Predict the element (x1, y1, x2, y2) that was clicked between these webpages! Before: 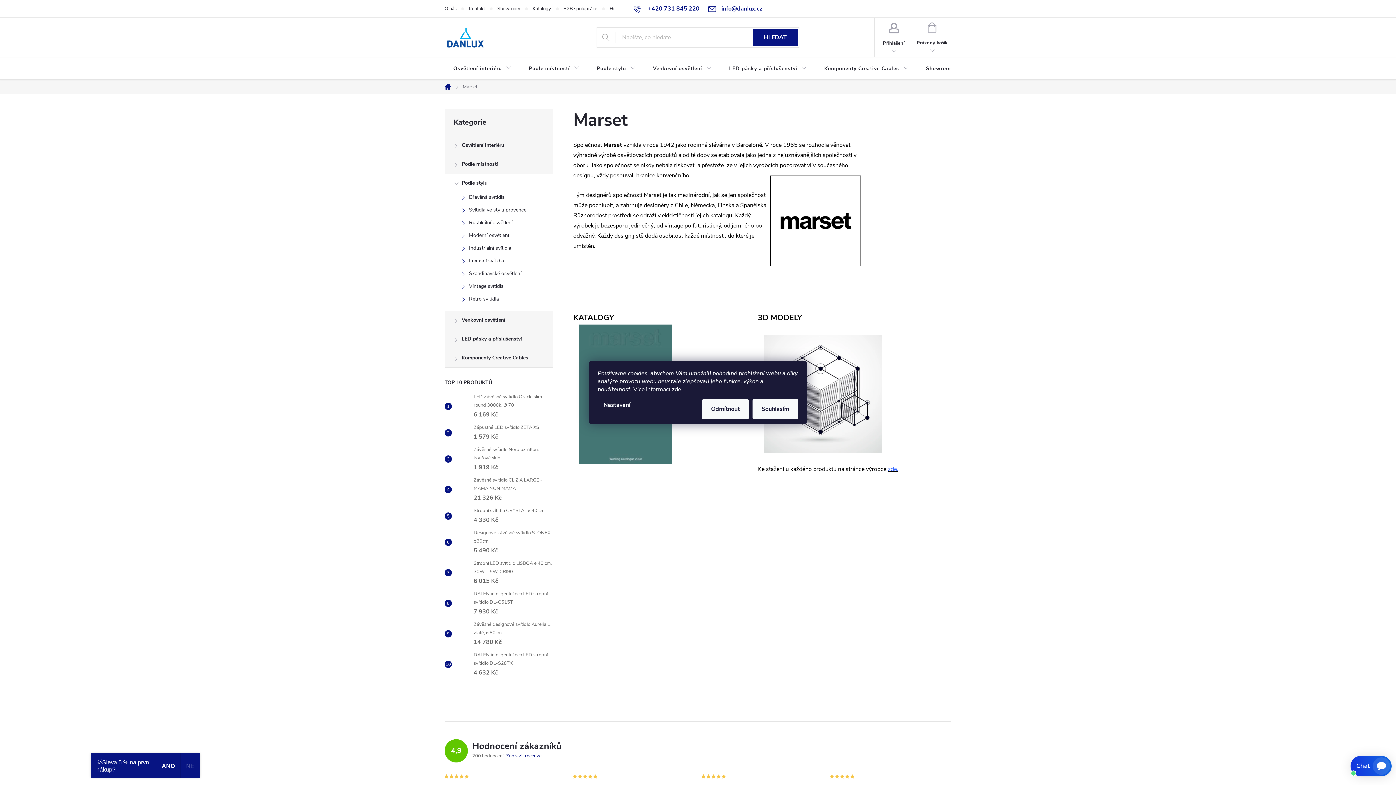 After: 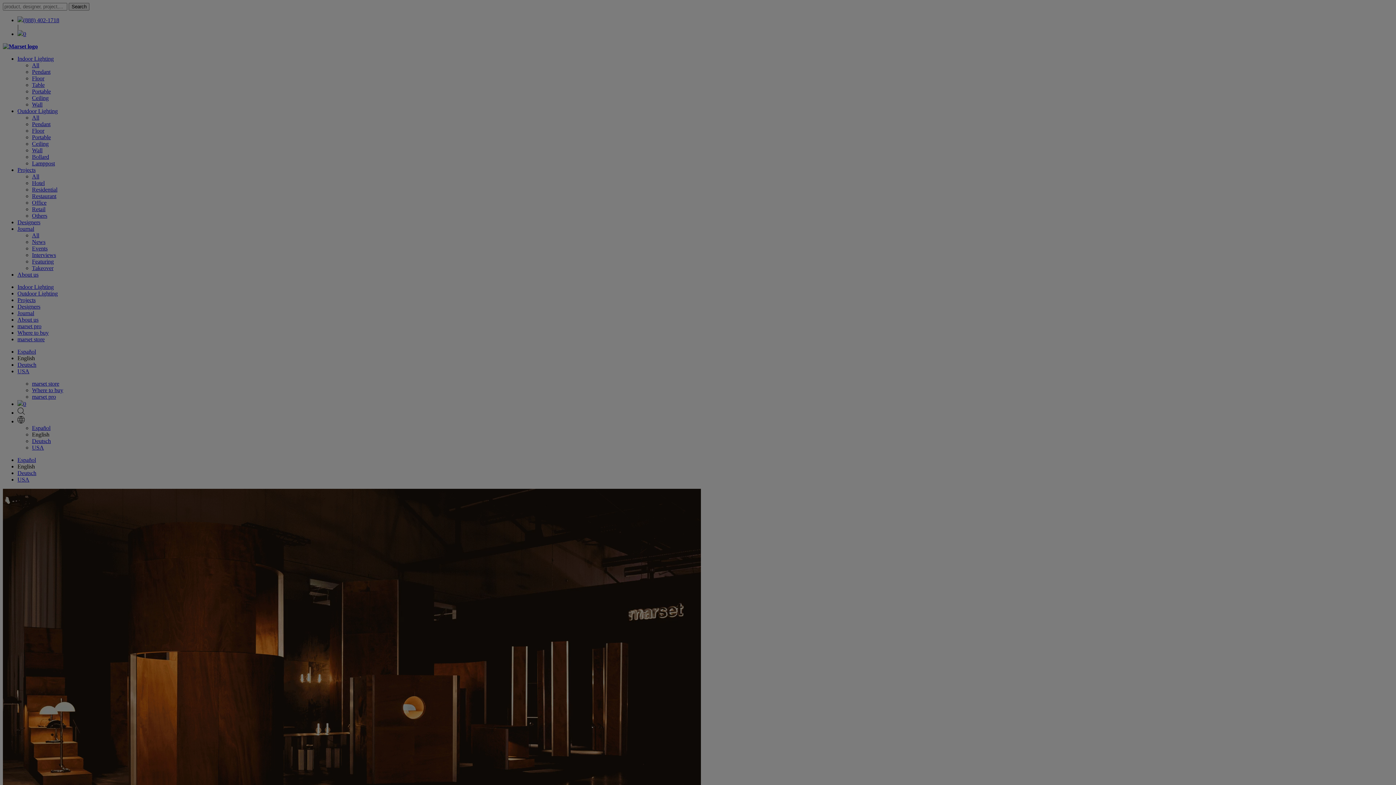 Action: bbox: (888, 465, 898, 473) label: zde.